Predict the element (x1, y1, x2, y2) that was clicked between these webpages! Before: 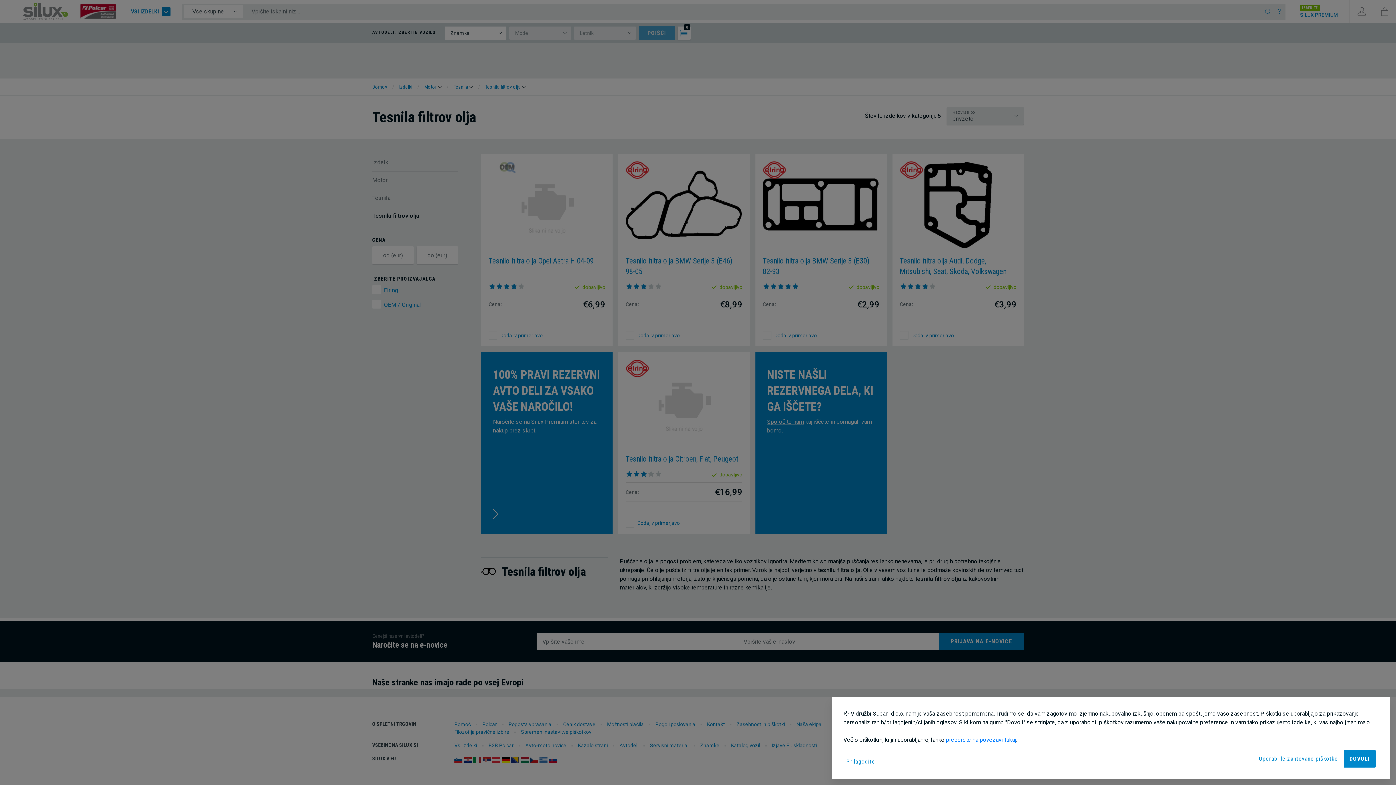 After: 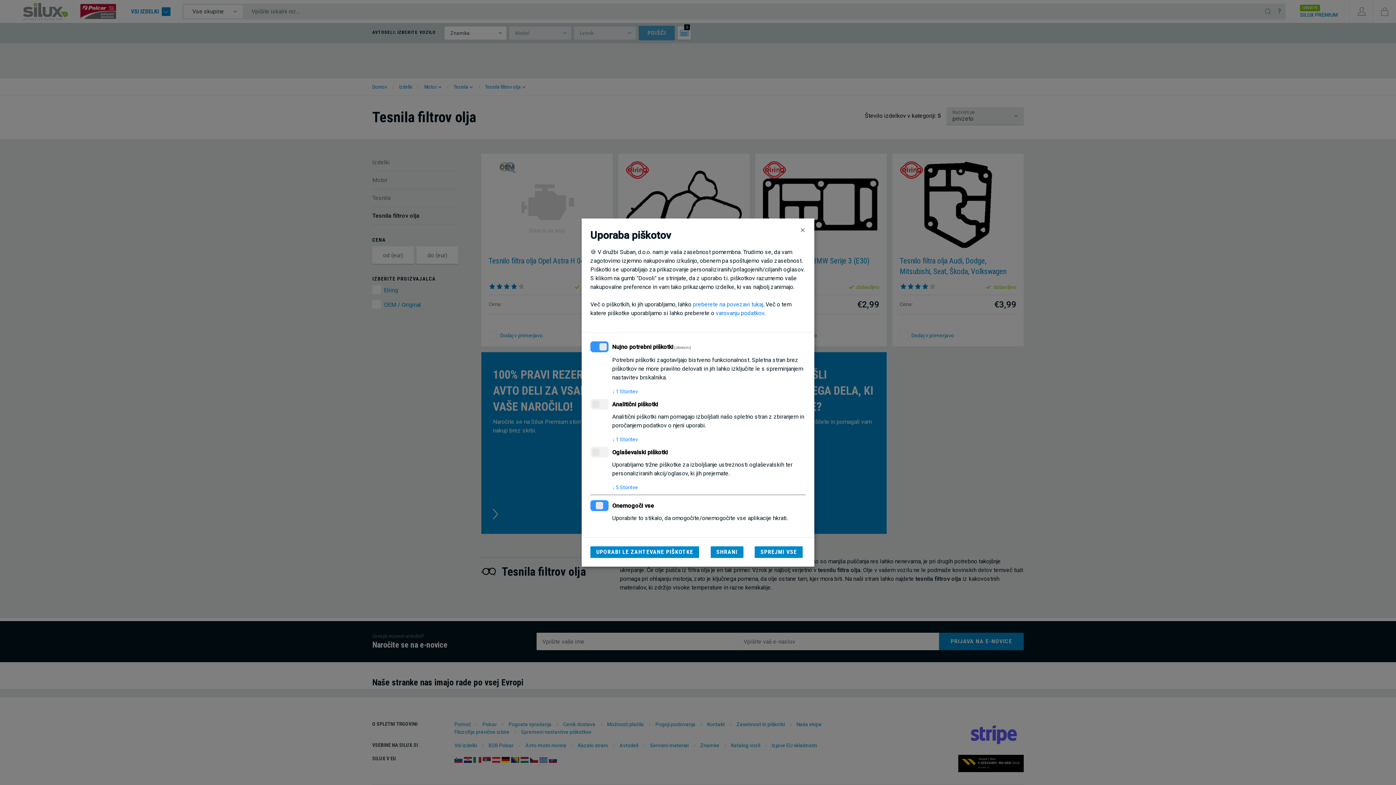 Action: label: Prilagodite bbox: (843, 756, 878, 768)